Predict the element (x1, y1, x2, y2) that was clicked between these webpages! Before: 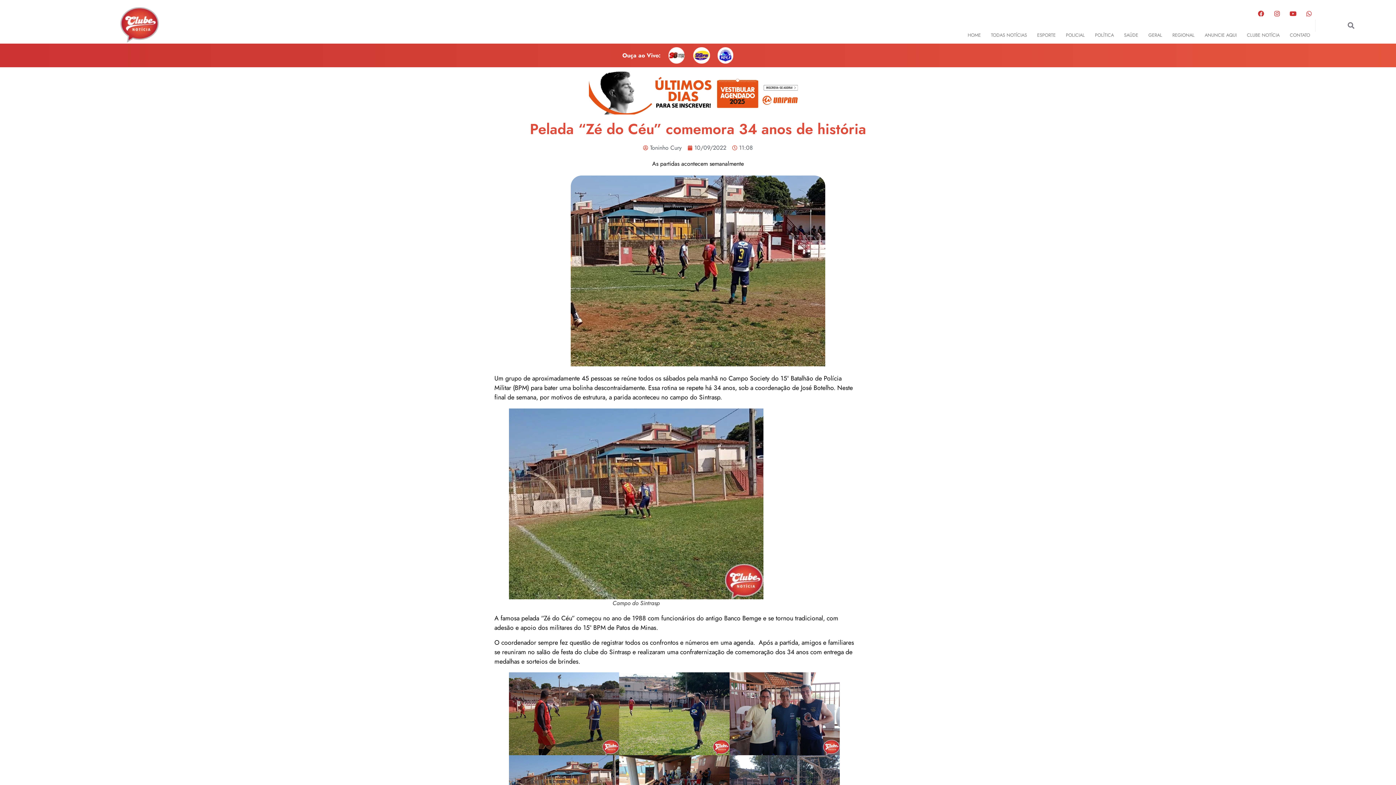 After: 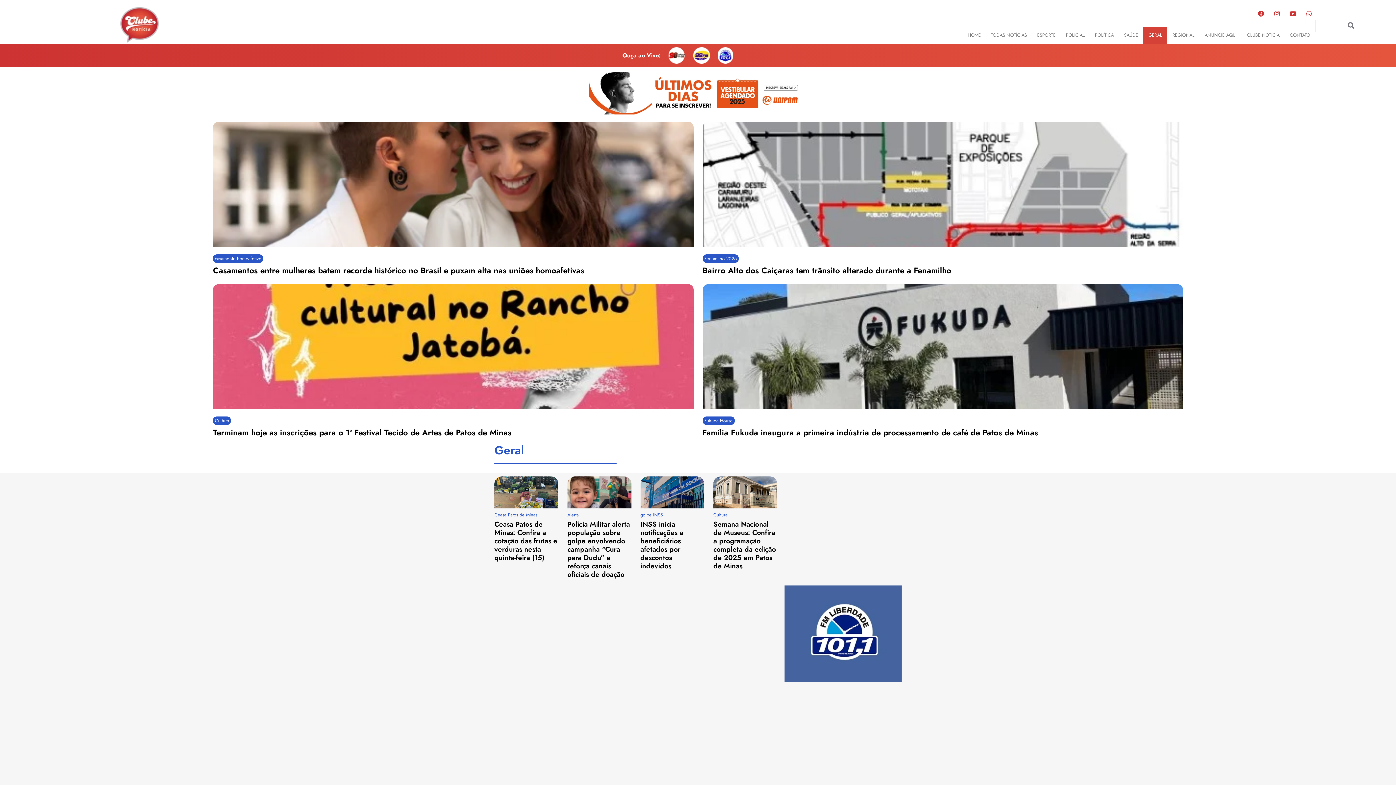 Action: label: GERAL bbox: (1143, 26, 1167, 43)